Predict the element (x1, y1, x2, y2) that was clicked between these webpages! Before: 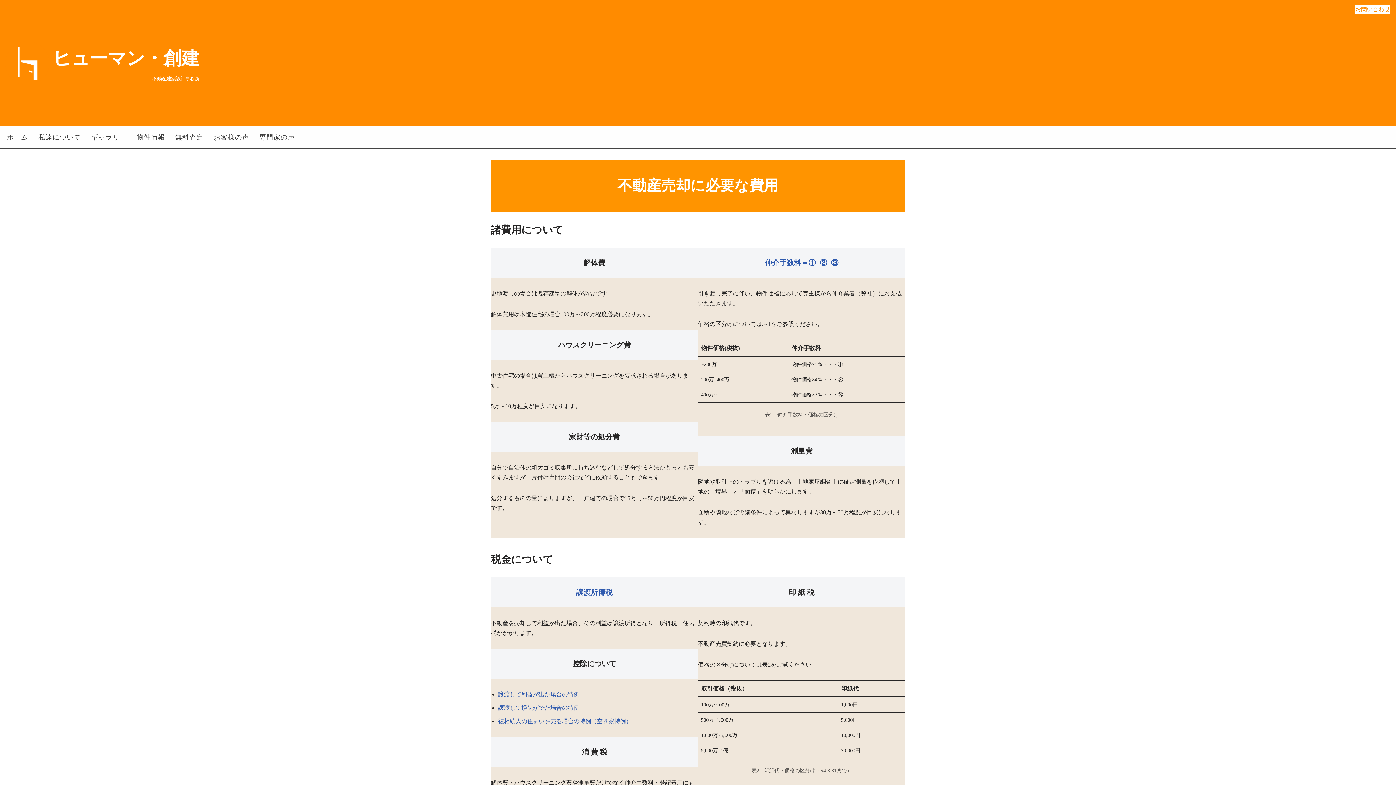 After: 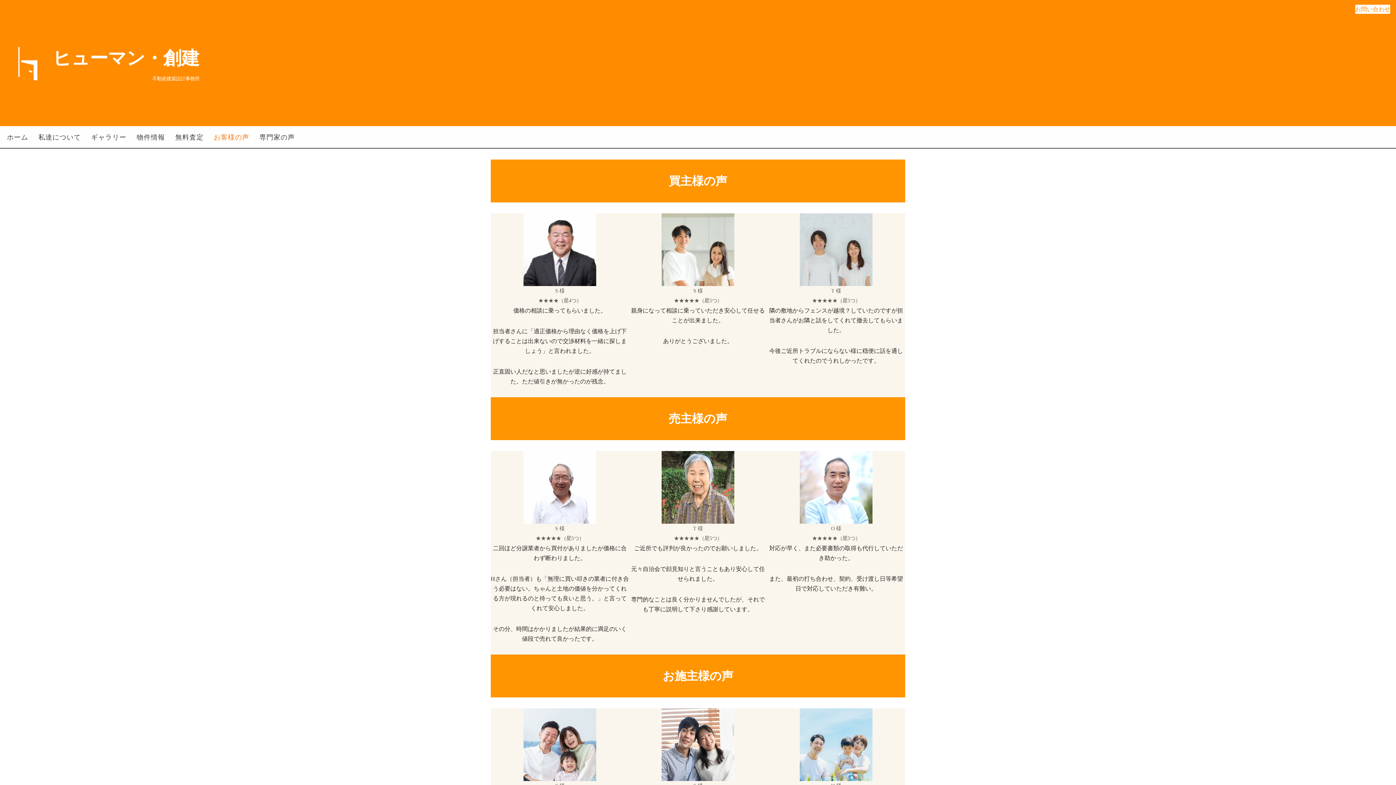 Action: label: お客様の声 bbox: (213, 132, 249, 141)